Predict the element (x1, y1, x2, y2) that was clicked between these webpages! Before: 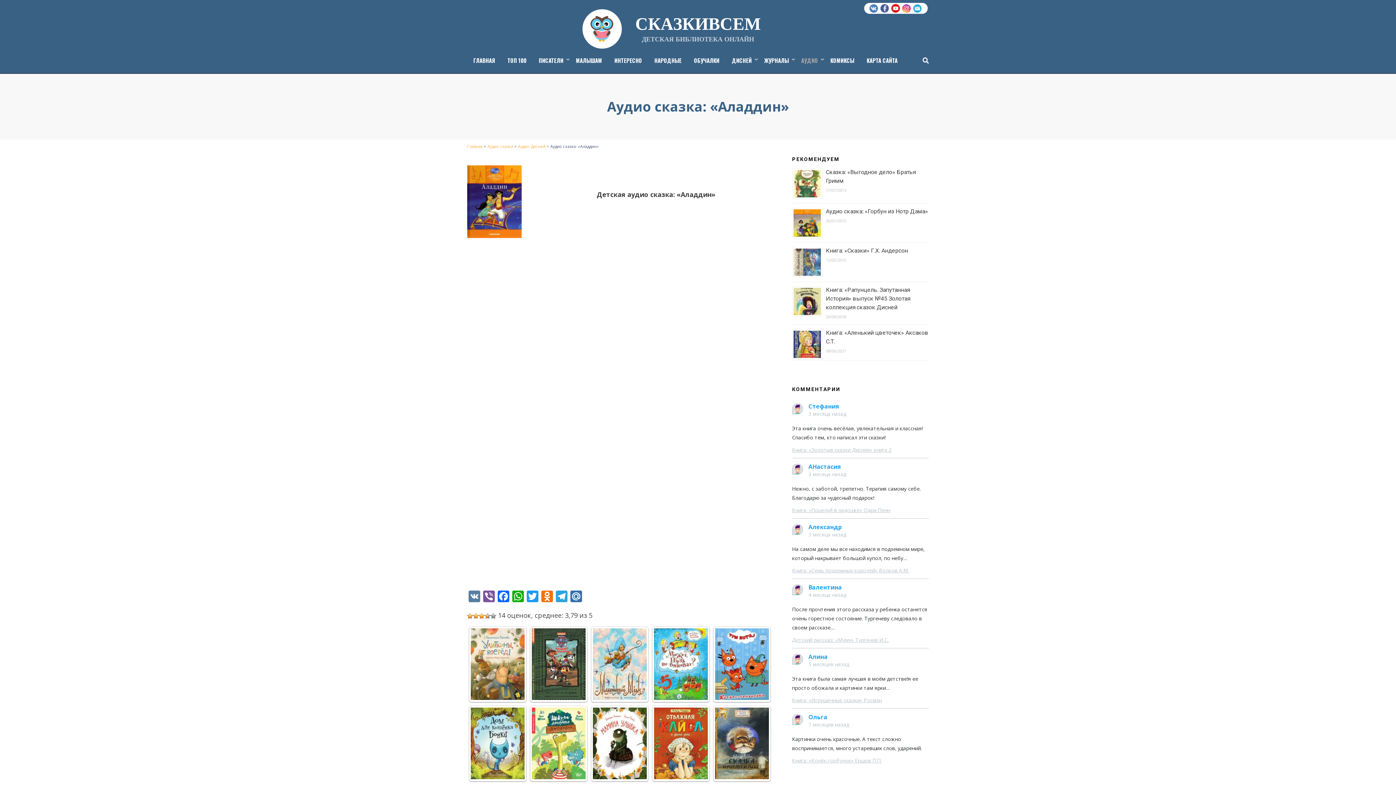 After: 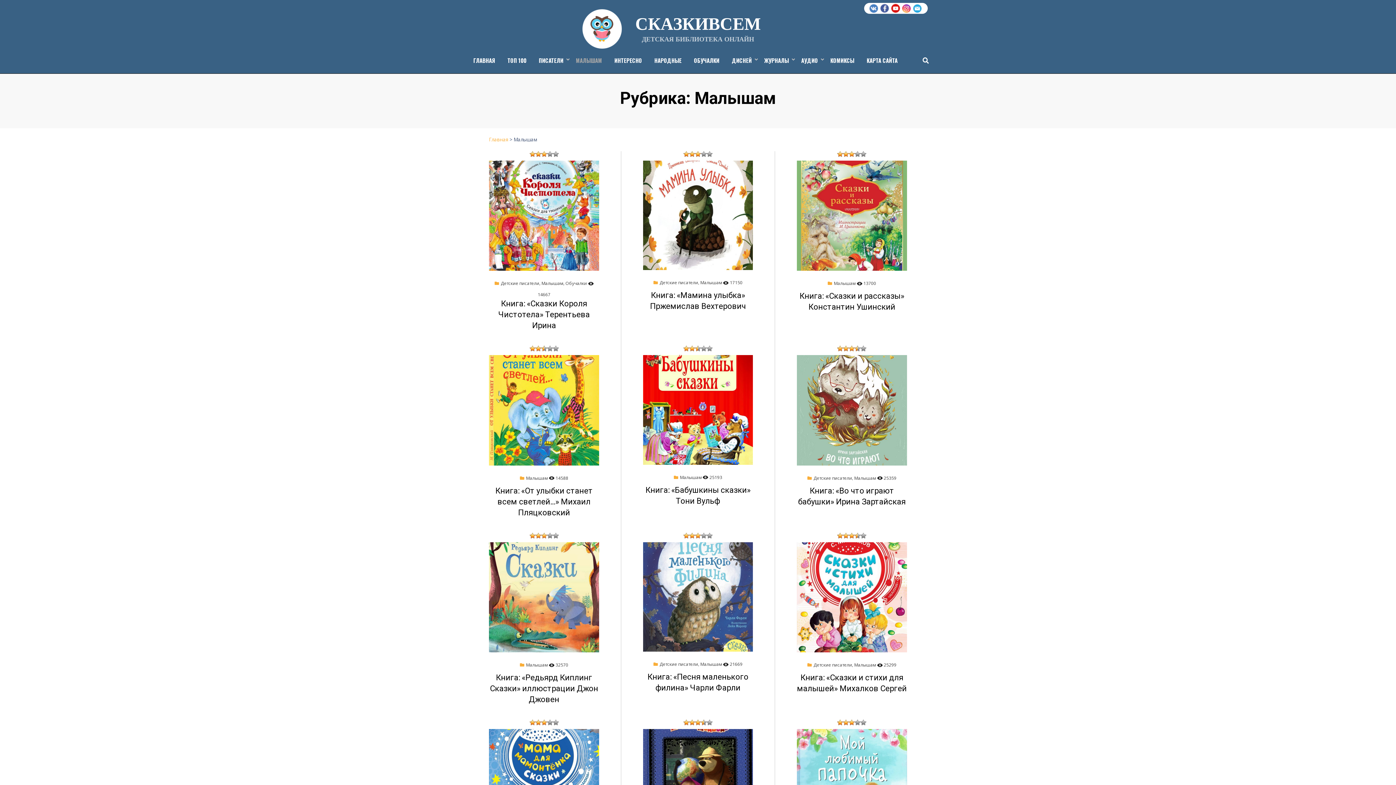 Action: label: МАЛЫШАМ bbox: (569, 55, 608, 65)